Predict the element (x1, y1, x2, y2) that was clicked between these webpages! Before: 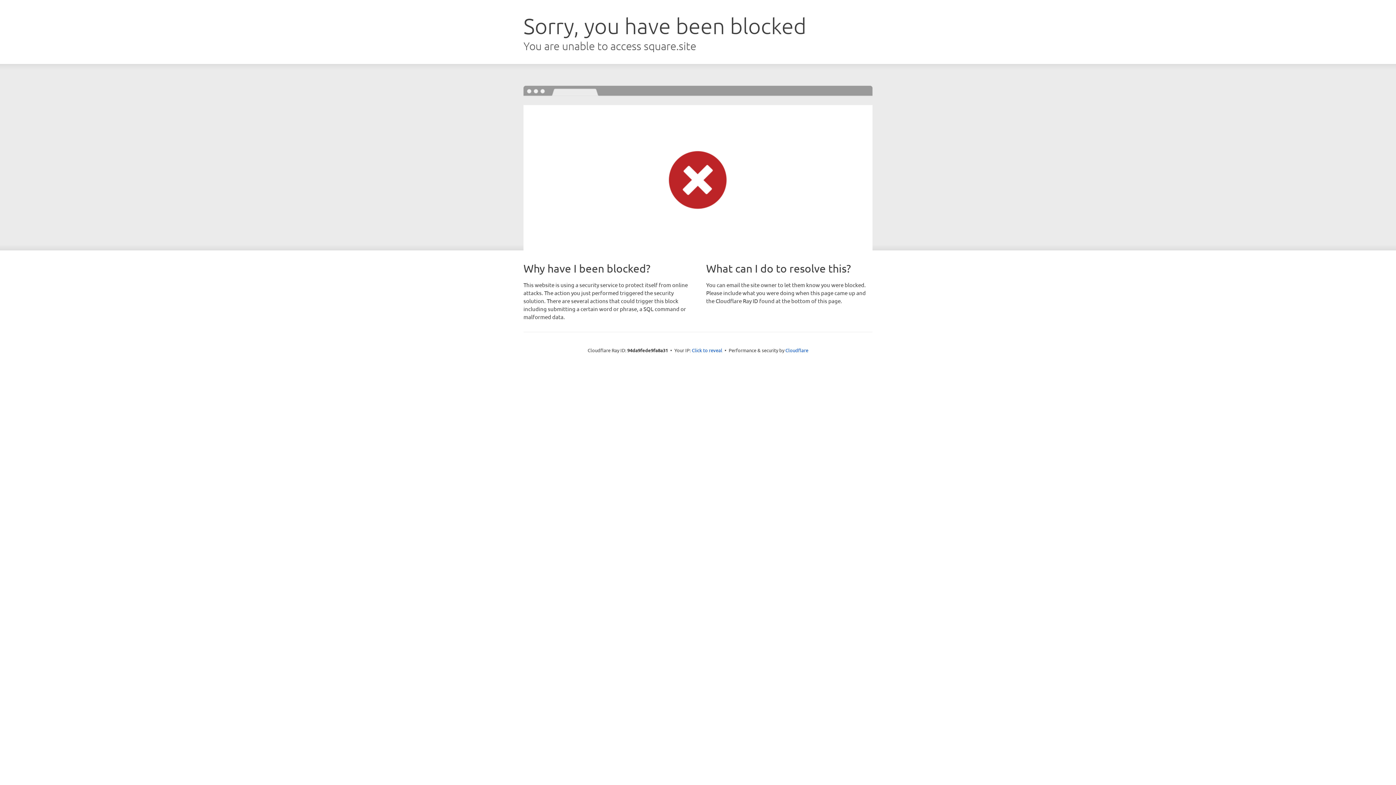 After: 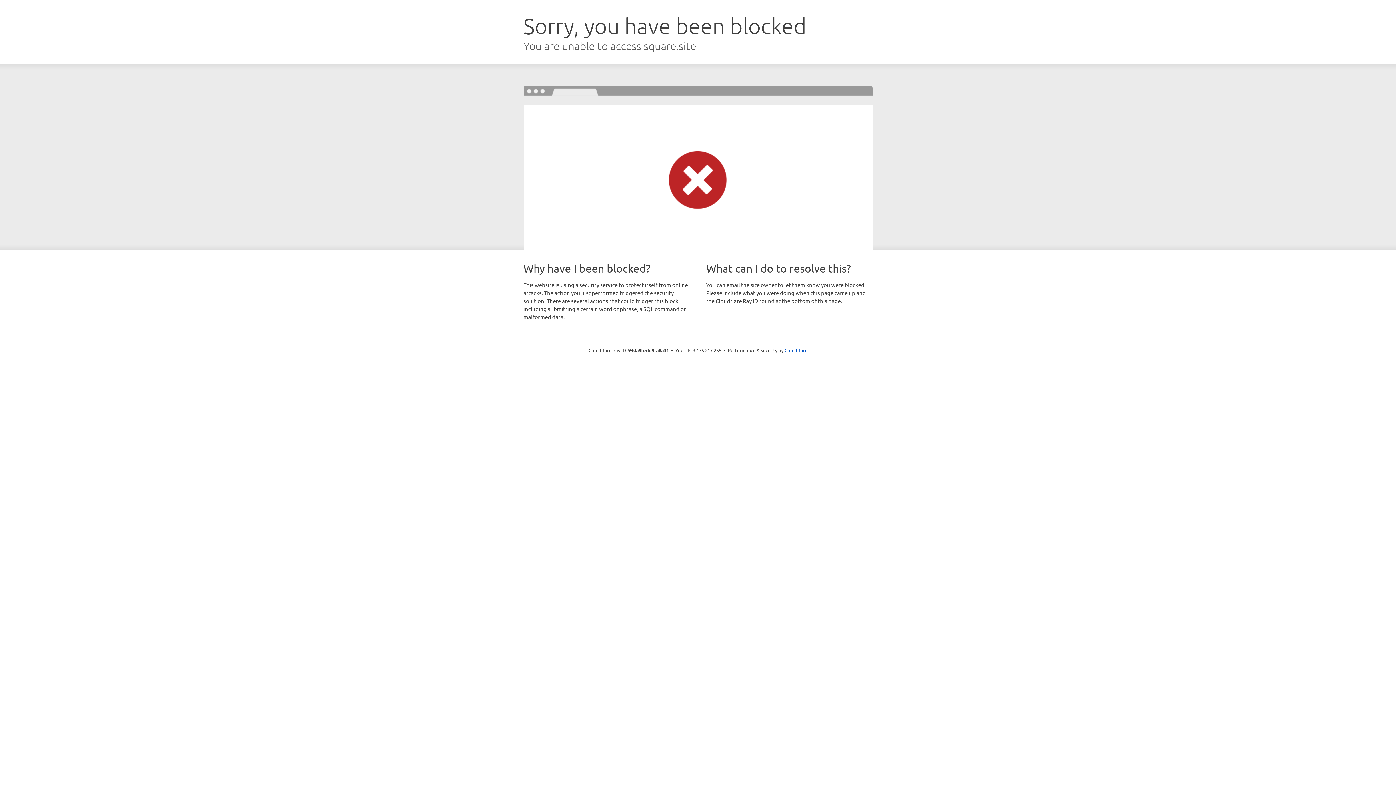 Action: label: Click to reveal bbox: (692, 346, 722, 353)